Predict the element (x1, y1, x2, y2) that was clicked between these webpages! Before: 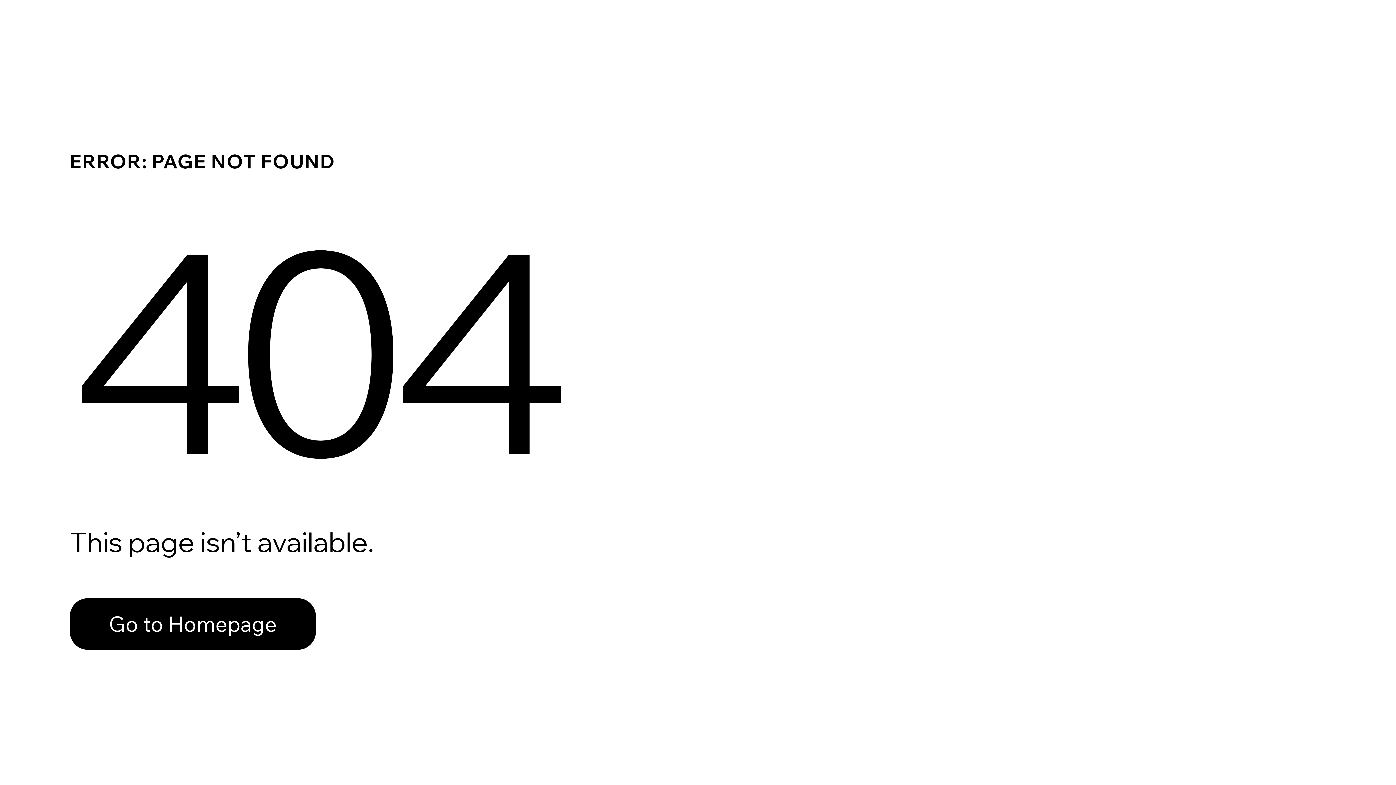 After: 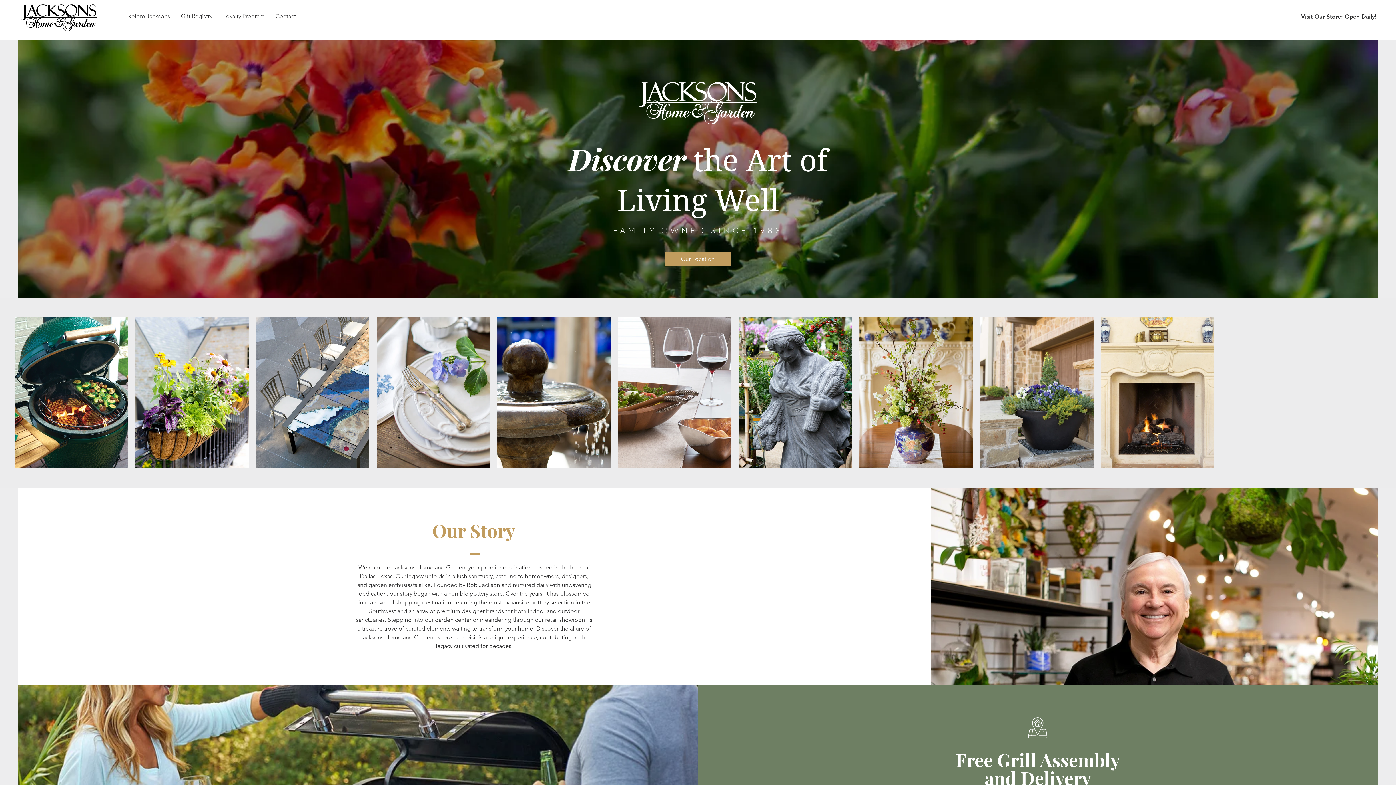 Action: label: Go to Homepage bbox: (69, 598, 316, 650)